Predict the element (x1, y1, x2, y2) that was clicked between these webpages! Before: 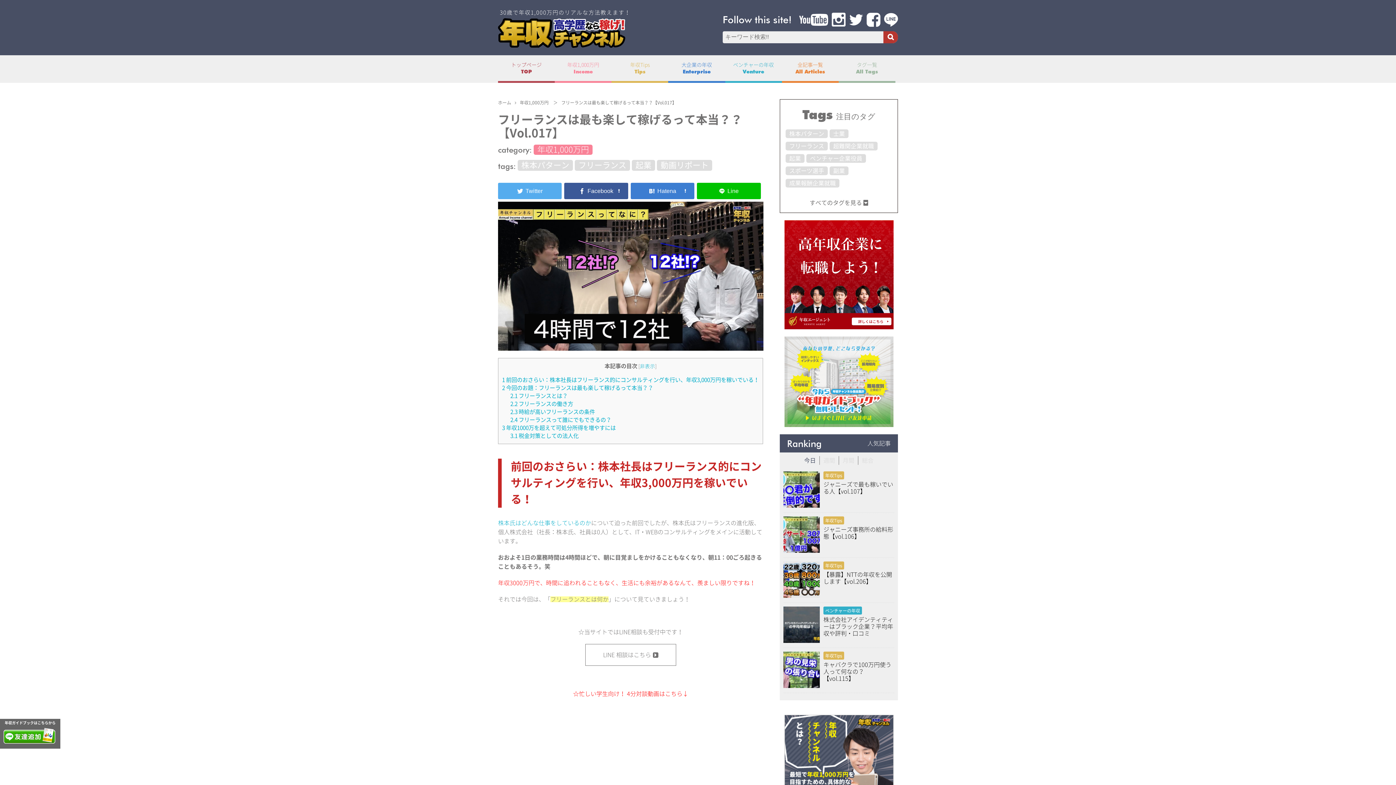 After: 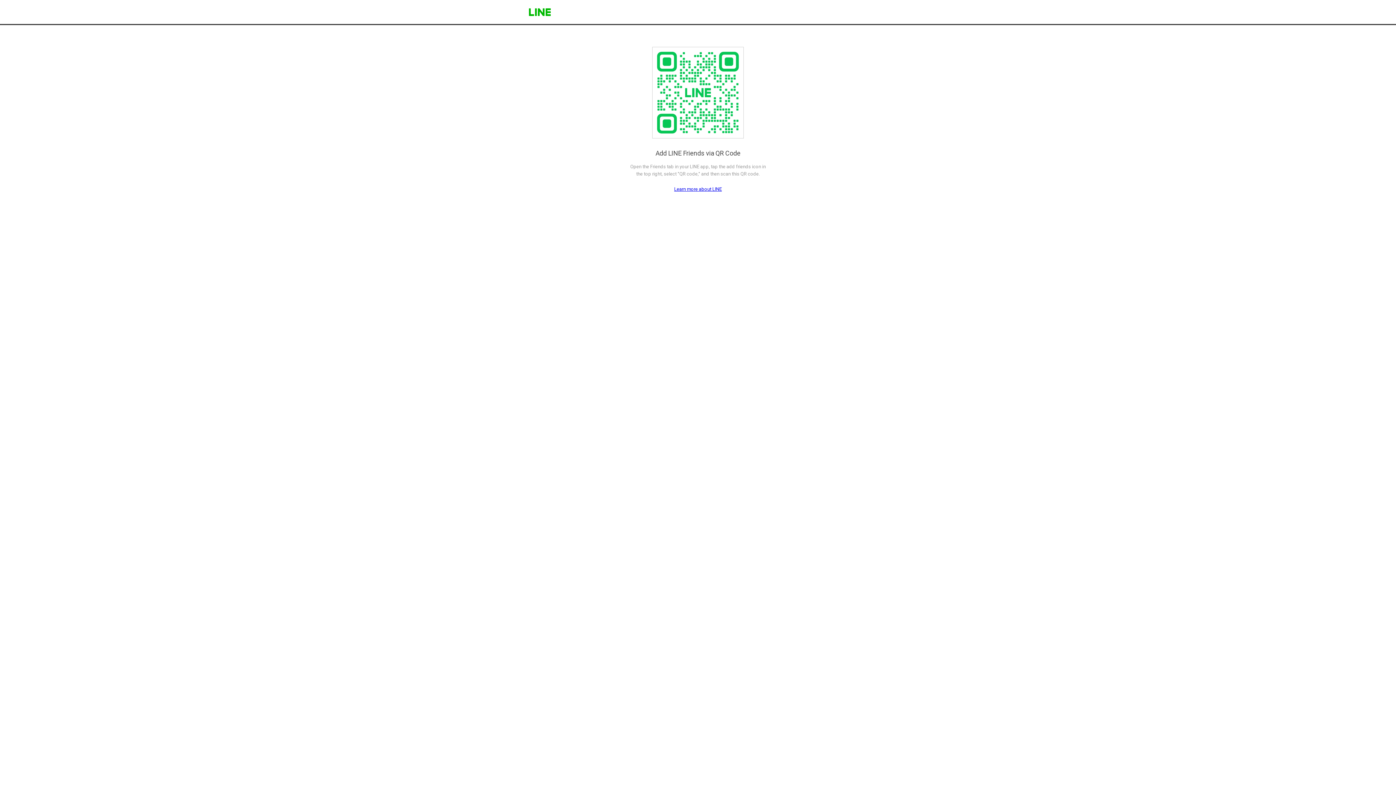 Action: bbox: (585, 644, 676, 666) label: LINE 相談はこちら